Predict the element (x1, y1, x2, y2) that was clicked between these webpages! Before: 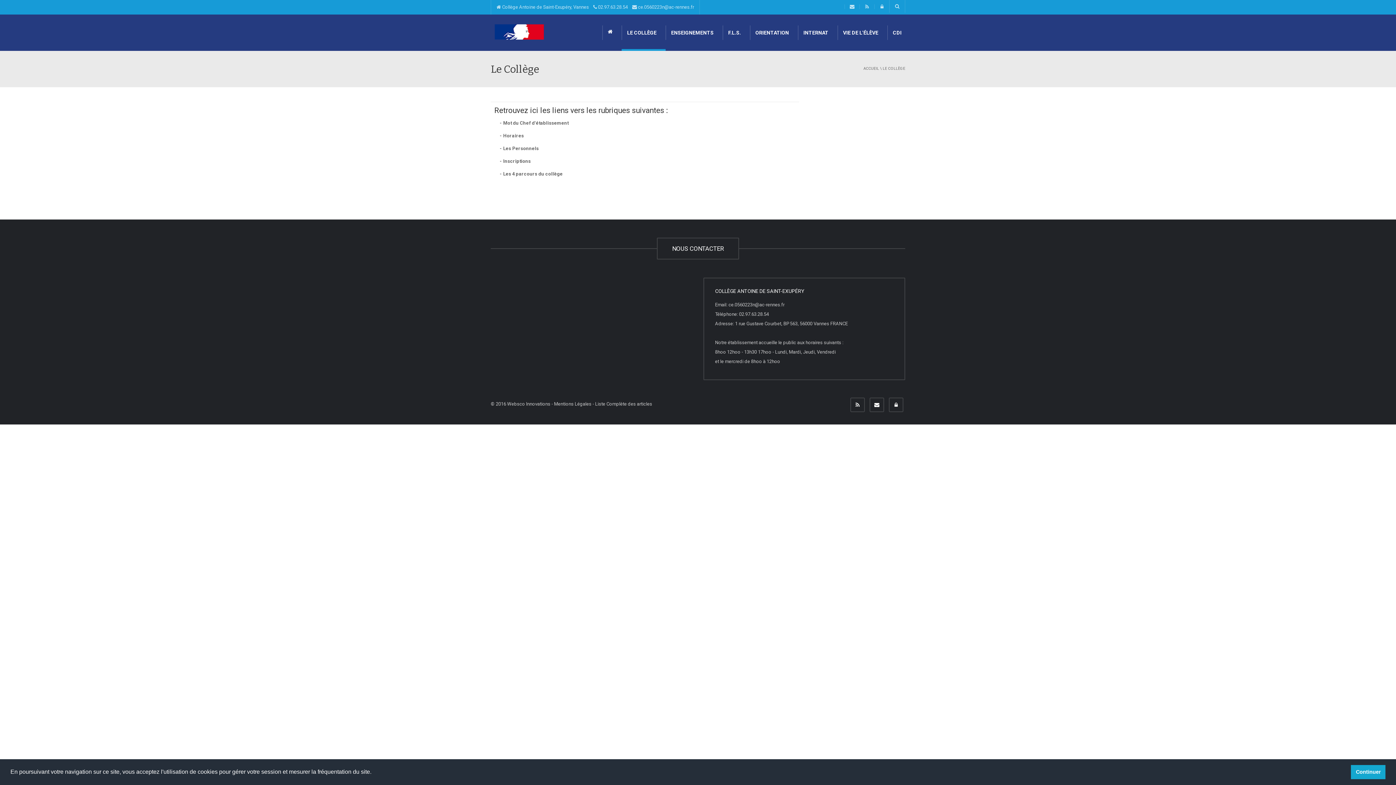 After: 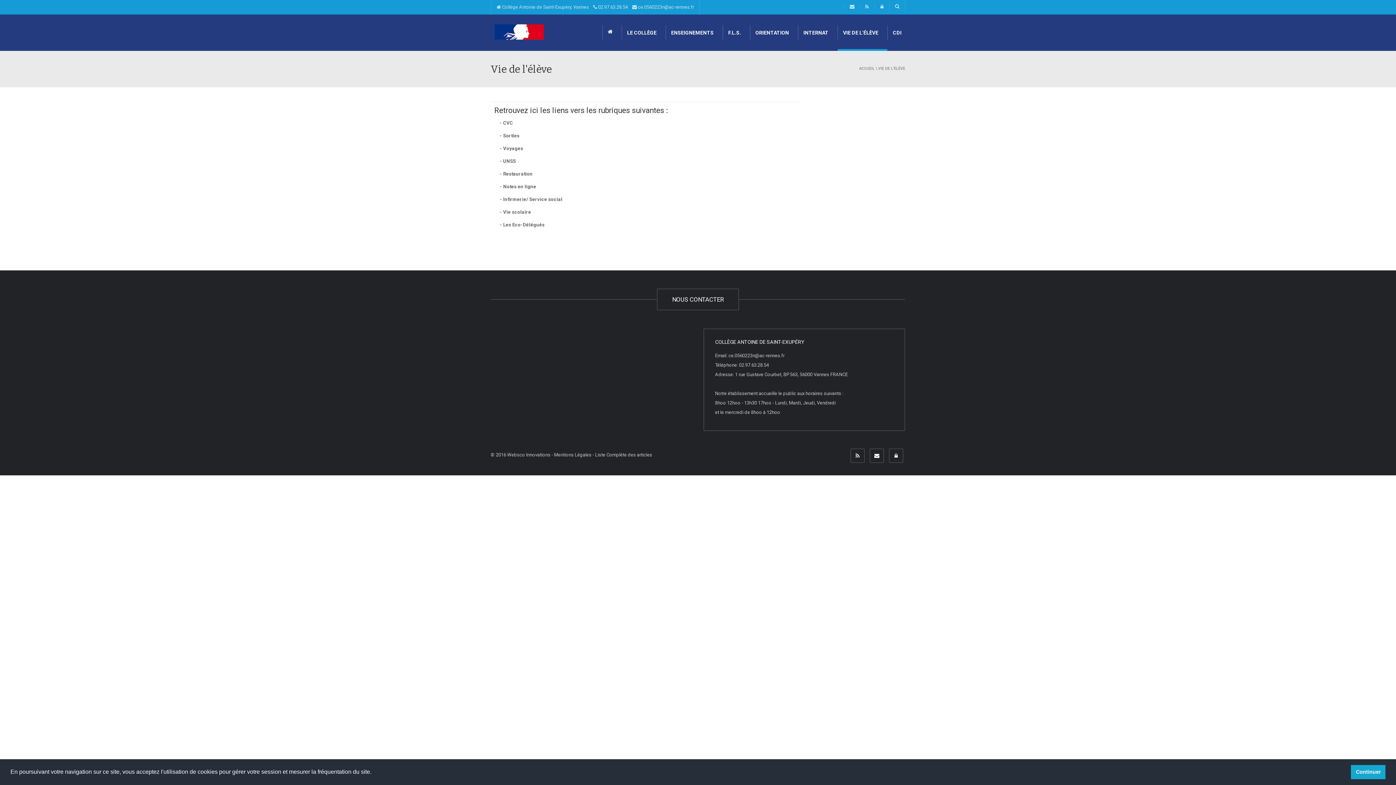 Action: label: VIE DE L'ÉLÈVE bbox: (837, 14, 887, 50)